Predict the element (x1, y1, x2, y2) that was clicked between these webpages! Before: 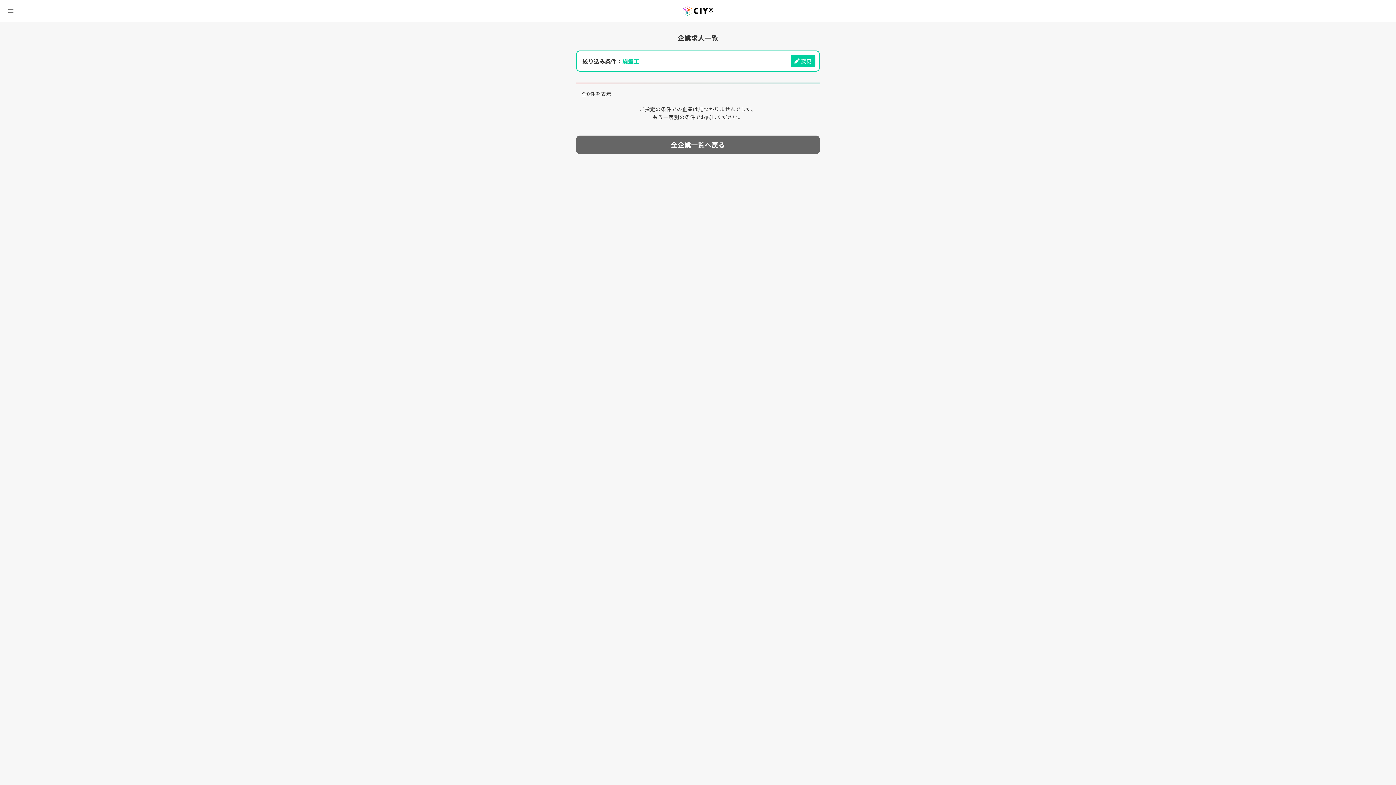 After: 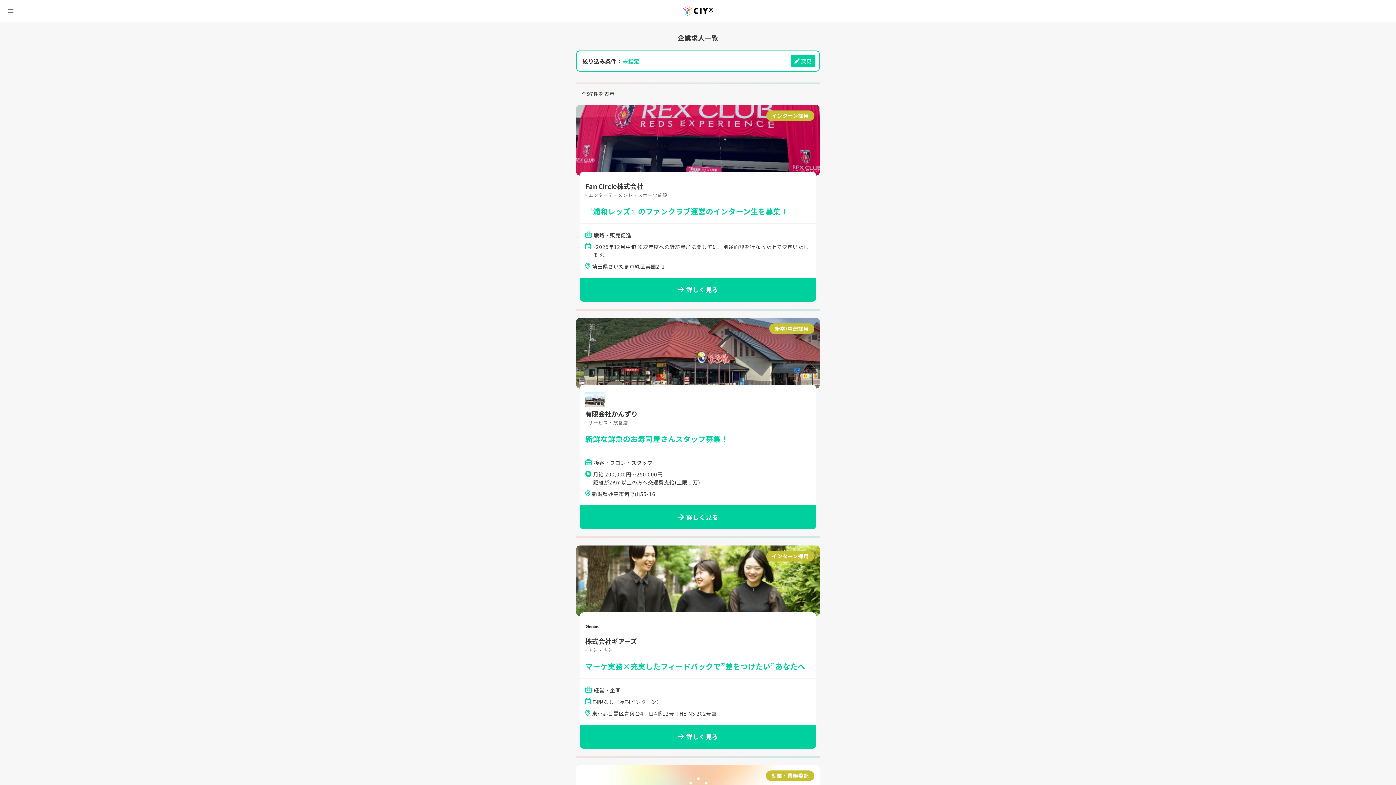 Action: bbox: (576, 135, 820, 154) label: 全企業一覧へ戻る